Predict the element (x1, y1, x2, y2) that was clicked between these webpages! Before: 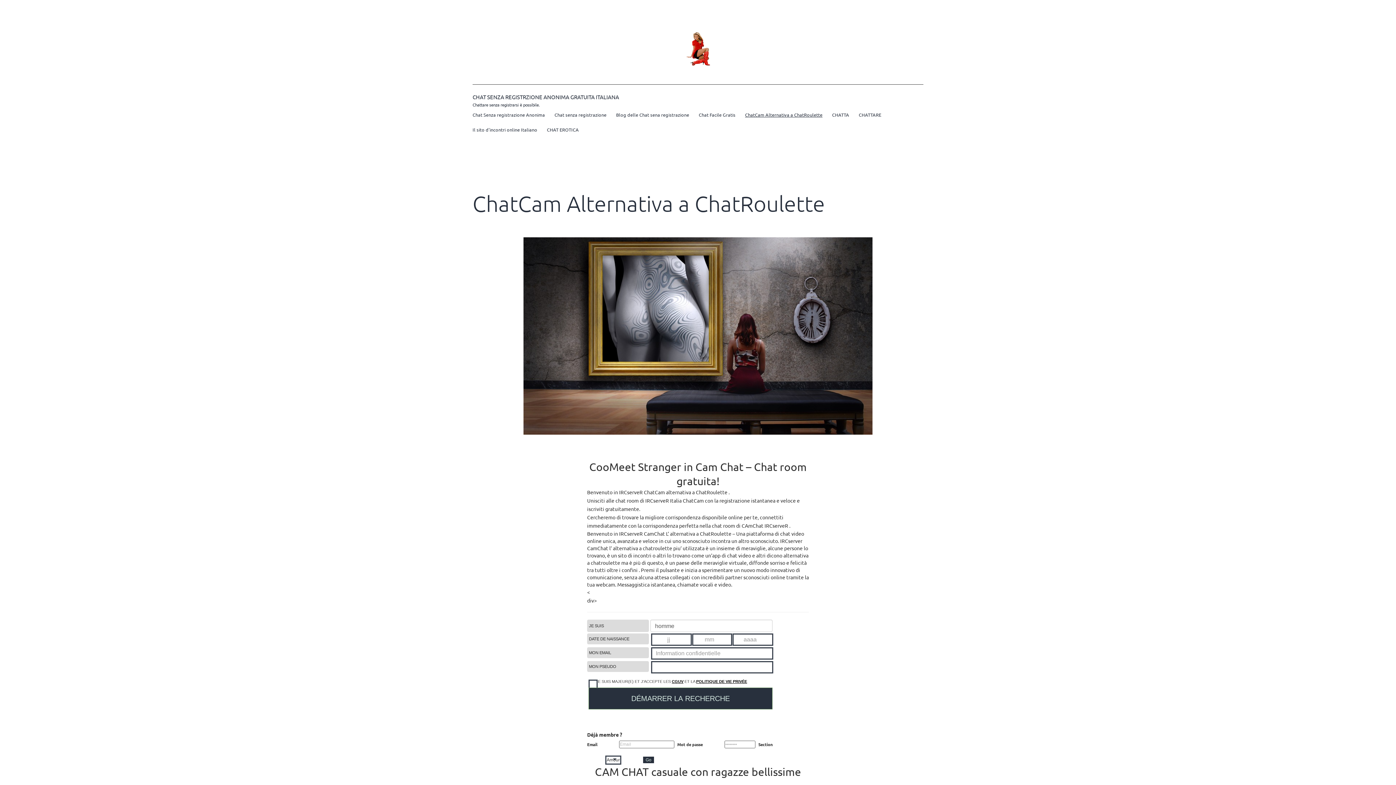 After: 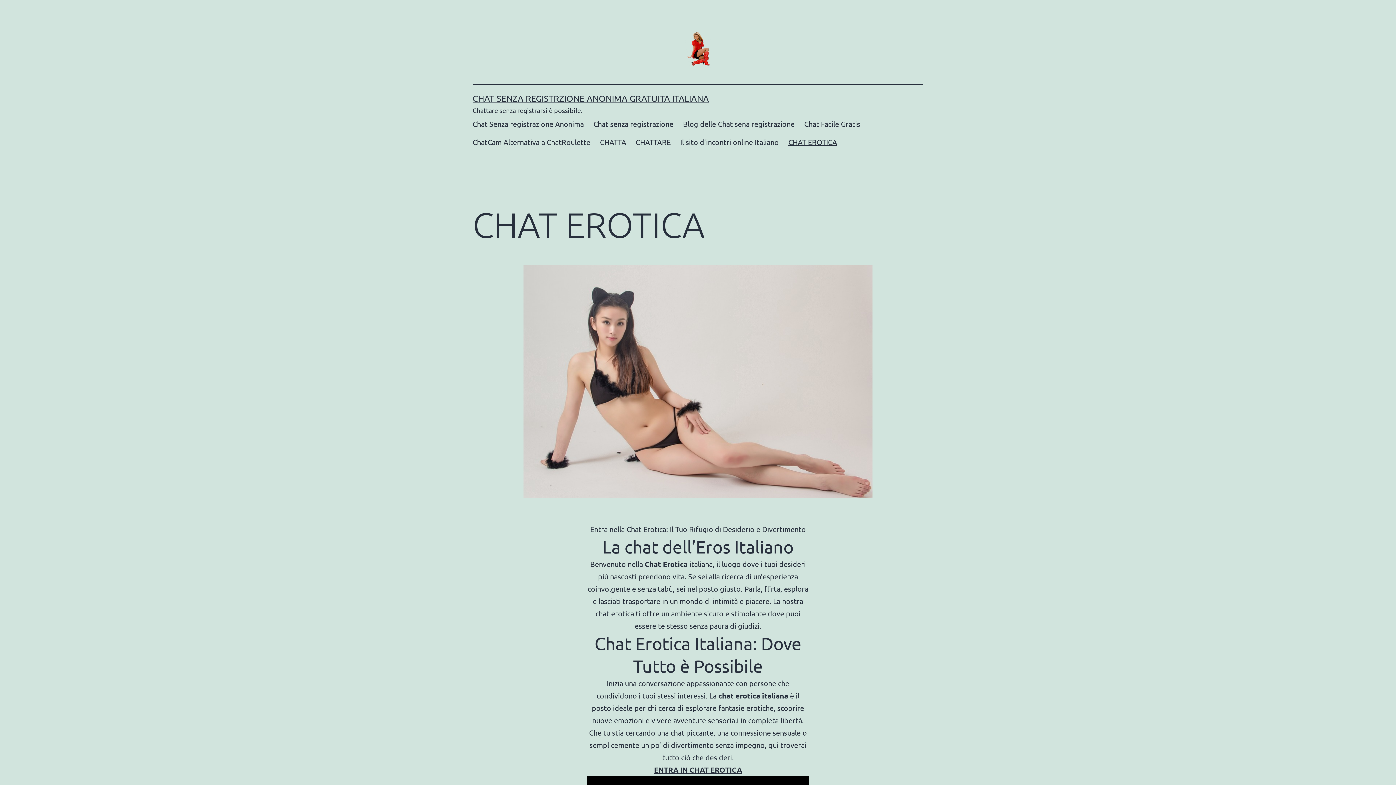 Action: bbox: (542, 122, 583, 137) label: CHAT EROTICA